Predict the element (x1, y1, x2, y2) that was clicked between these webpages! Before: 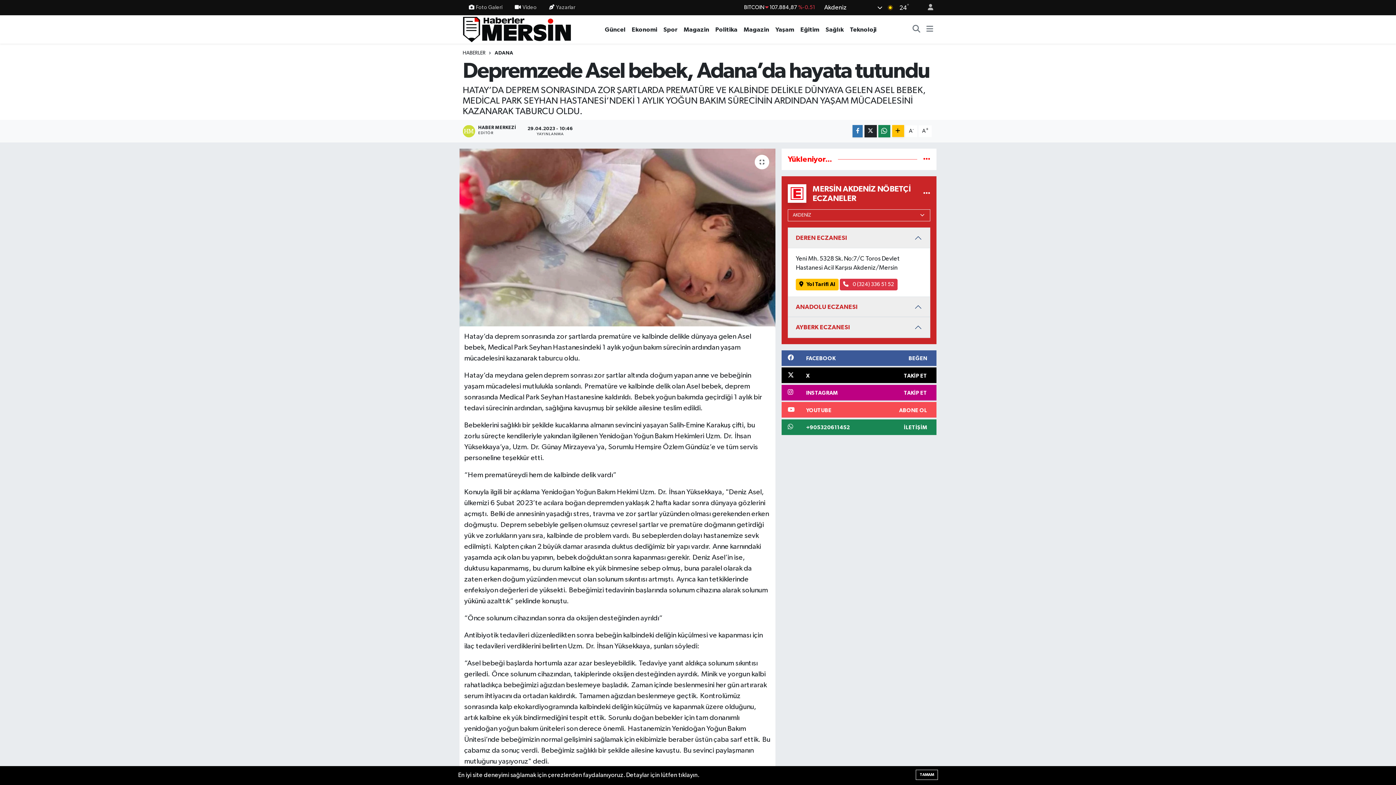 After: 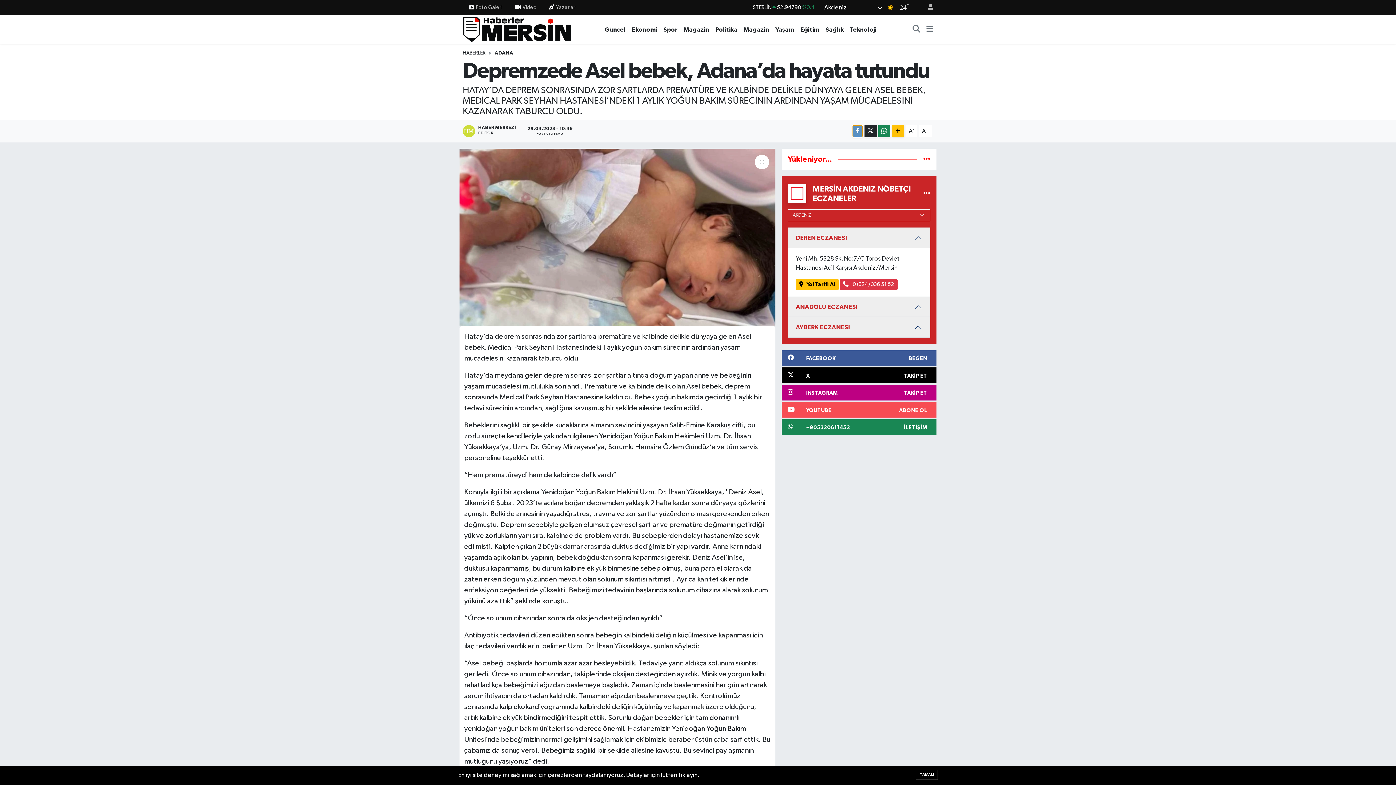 Action: bbox: (852, 125, 863, 137)